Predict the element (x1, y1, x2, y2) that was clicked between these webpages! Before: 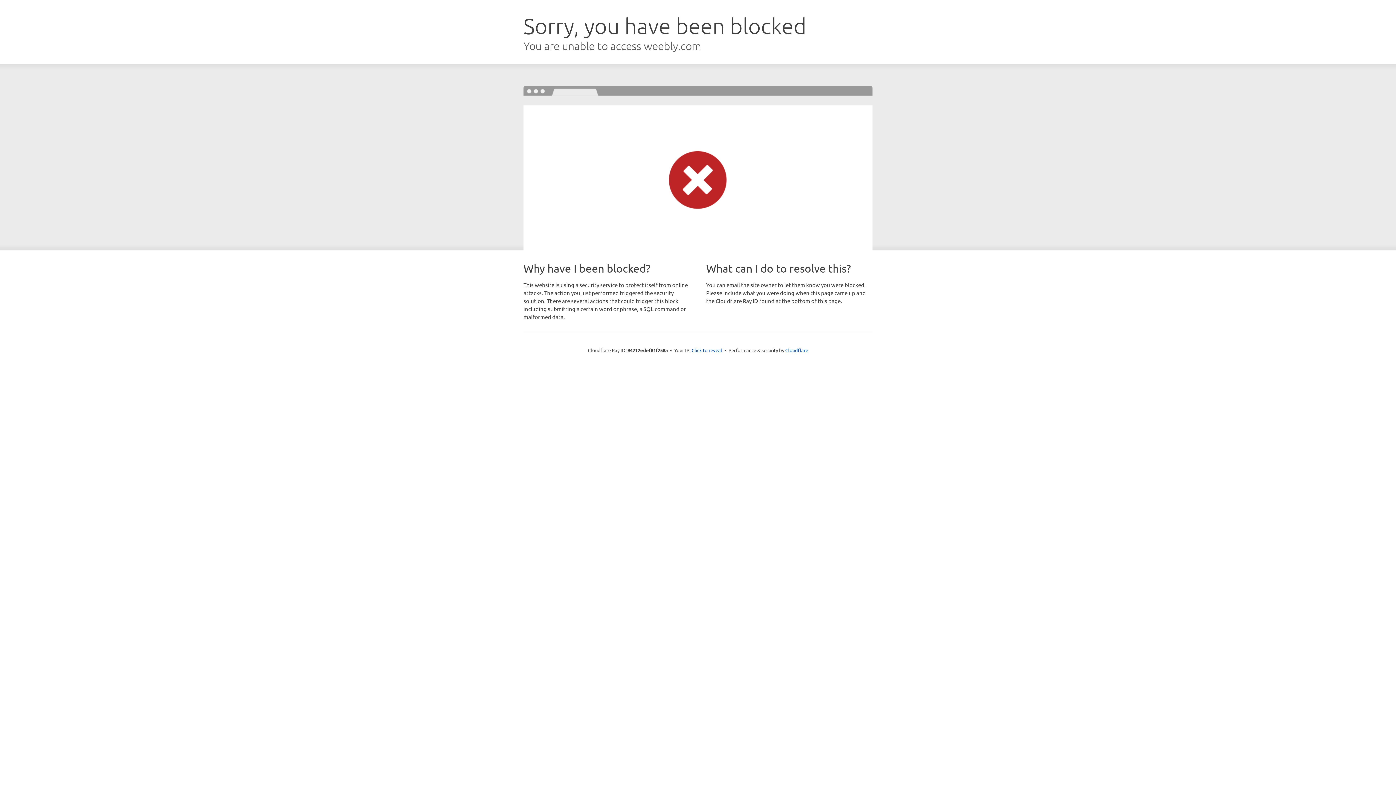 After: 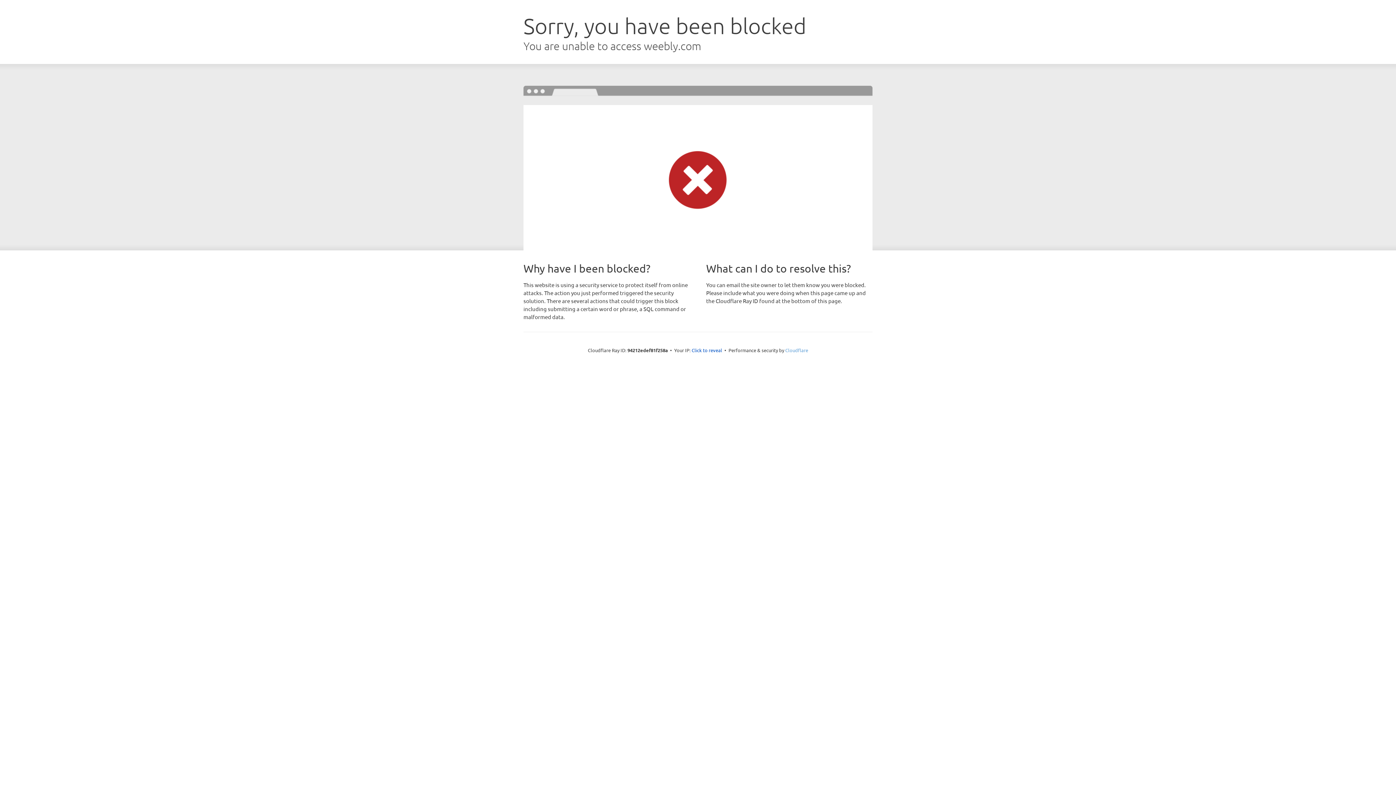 Action: bbox: (785, 347, 808, 353) label: Cloudflare